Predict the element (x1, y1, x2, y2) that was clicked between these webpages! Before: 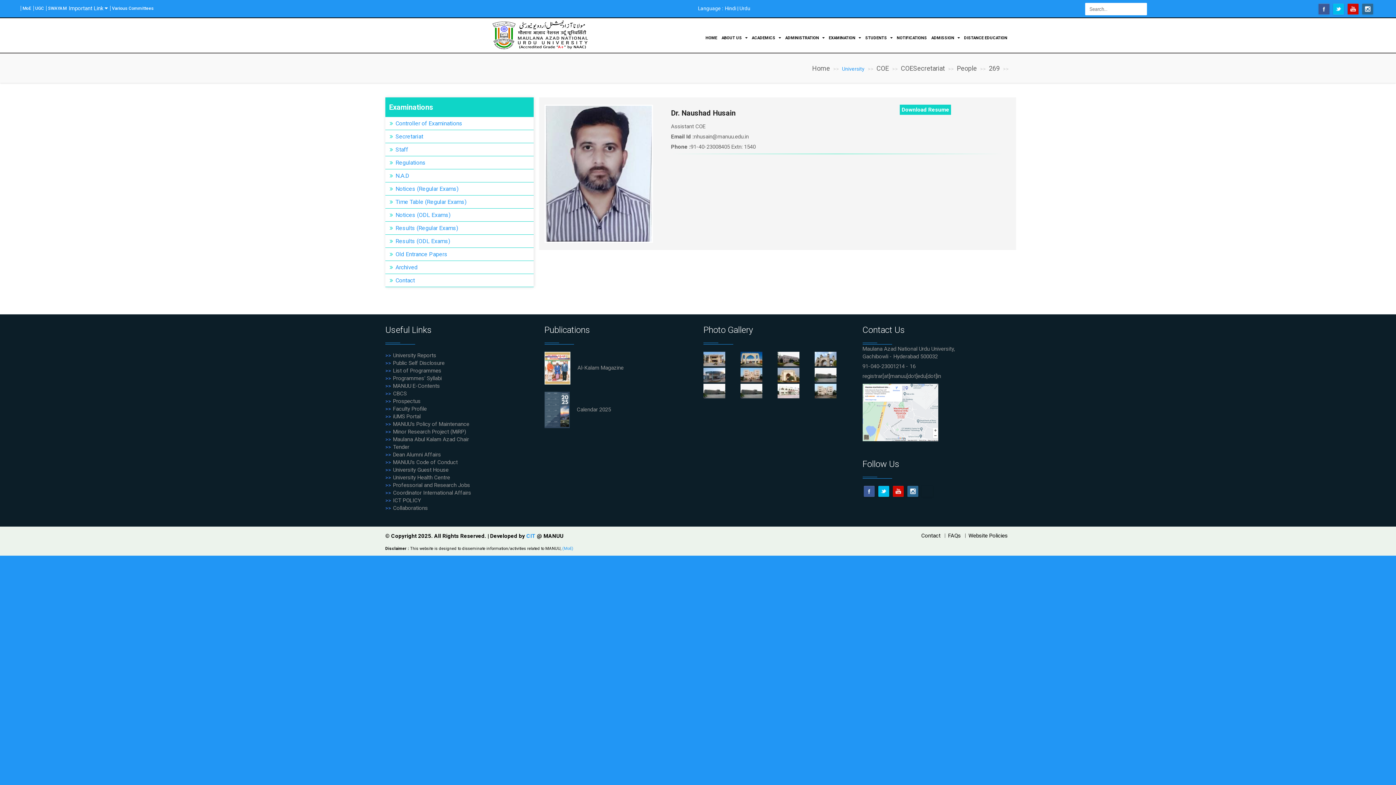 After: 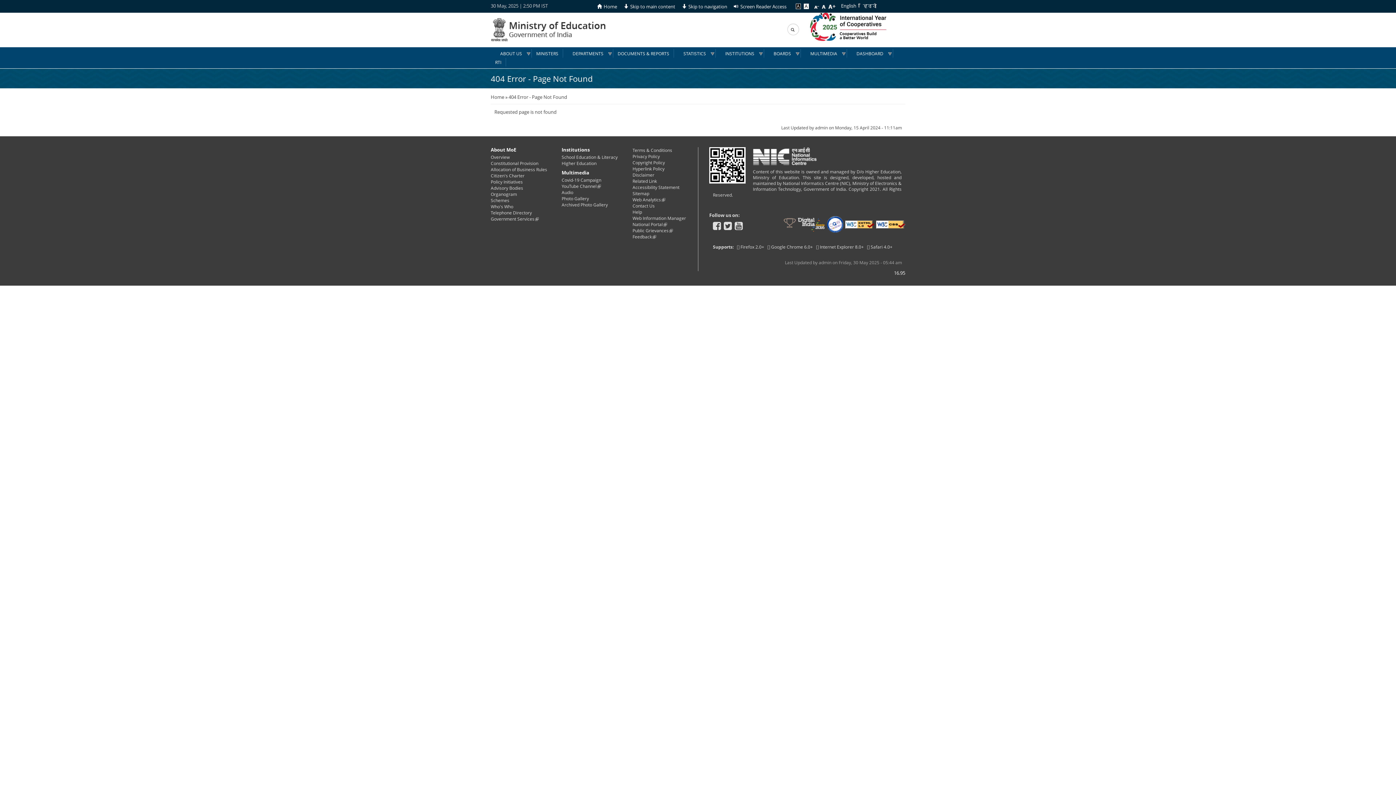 Action: label: (MoE) bbox: (562, 546, 573, 551)